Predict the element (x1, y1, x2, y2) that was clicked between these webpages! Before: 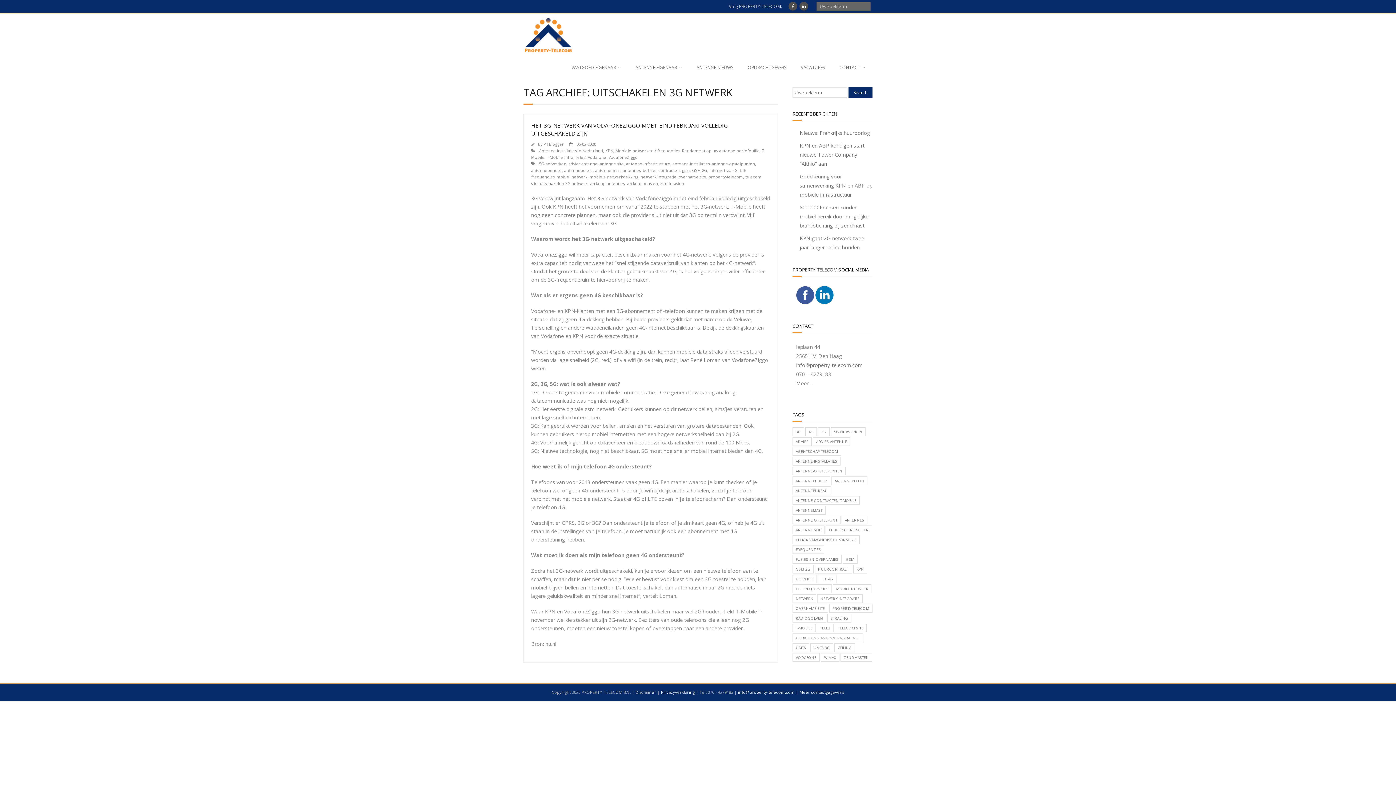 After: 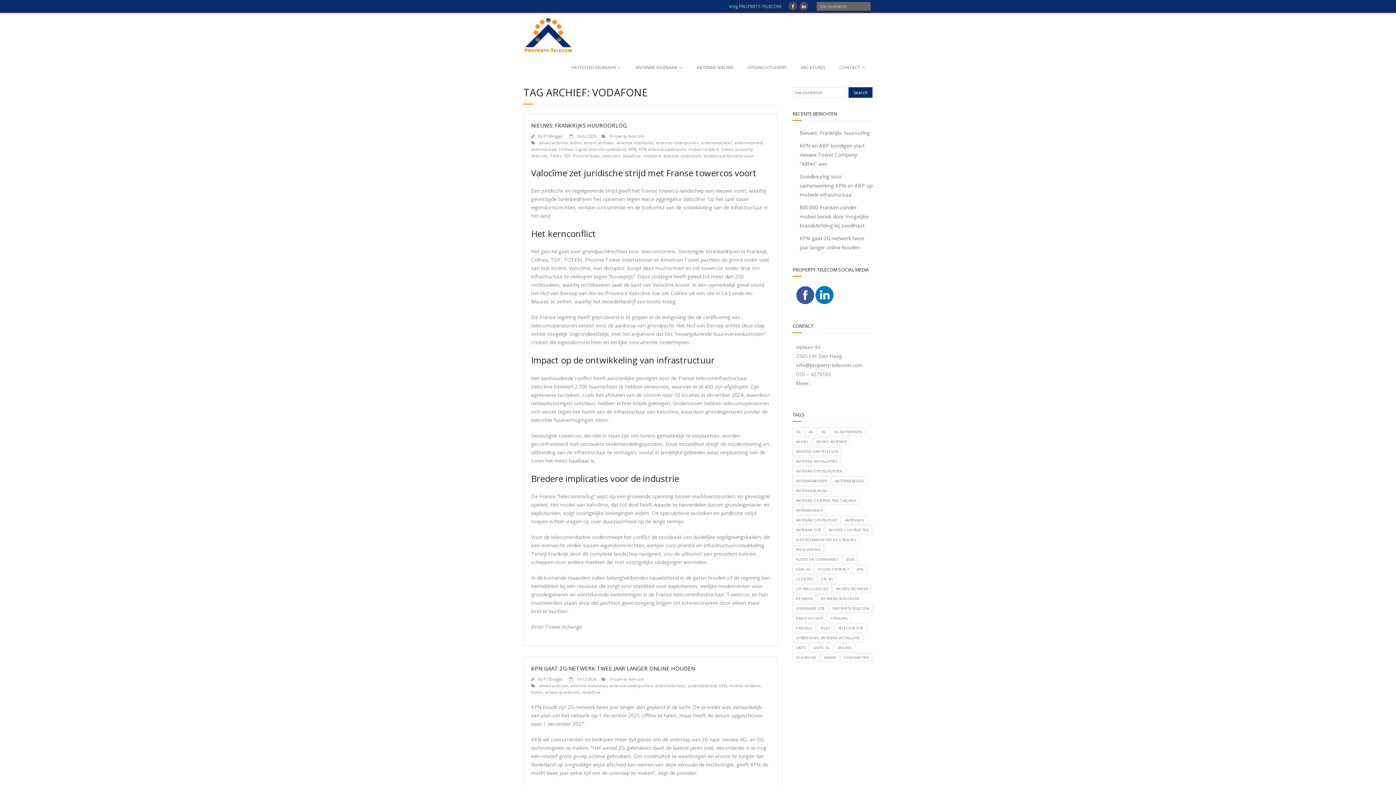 Action: bbox: (792, 653, 820, 662) label: Vodafone (81 items)